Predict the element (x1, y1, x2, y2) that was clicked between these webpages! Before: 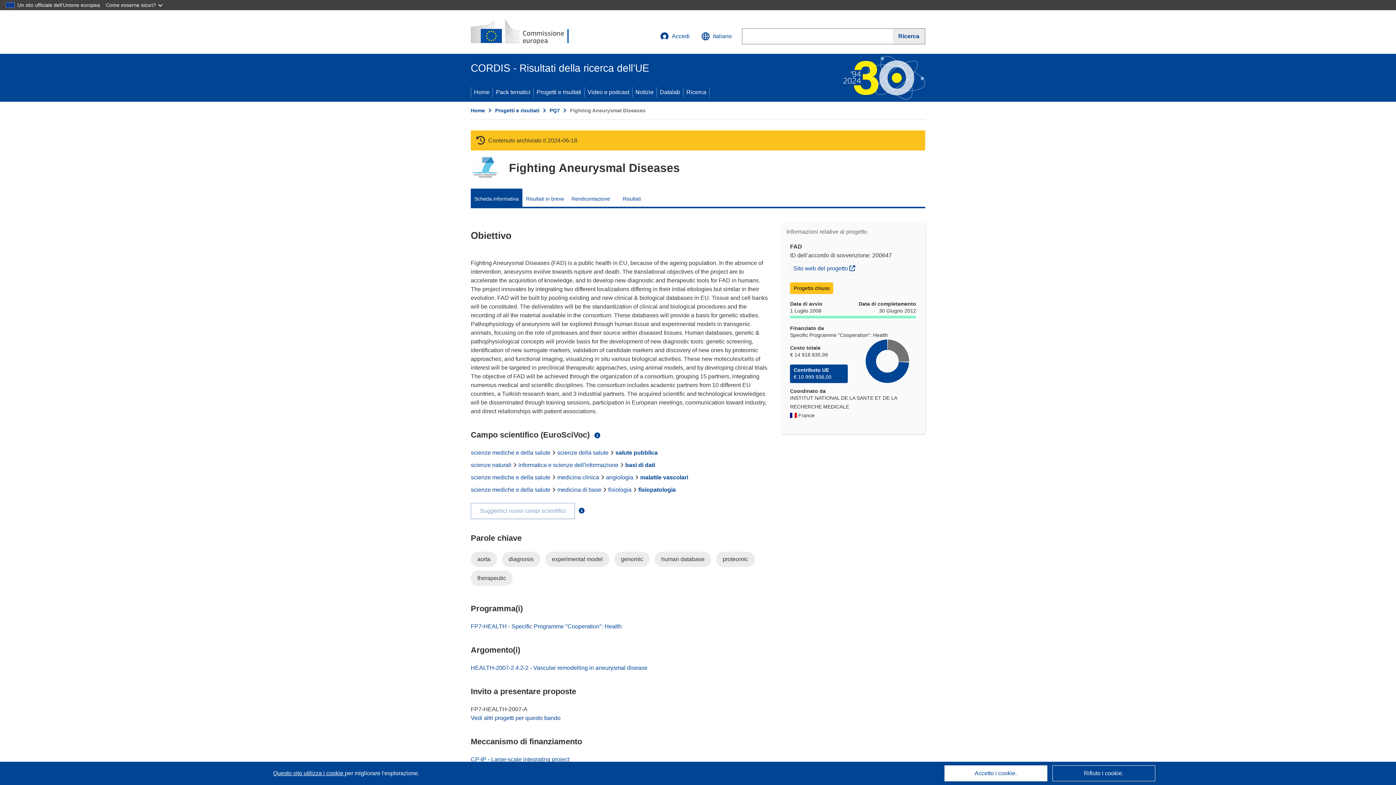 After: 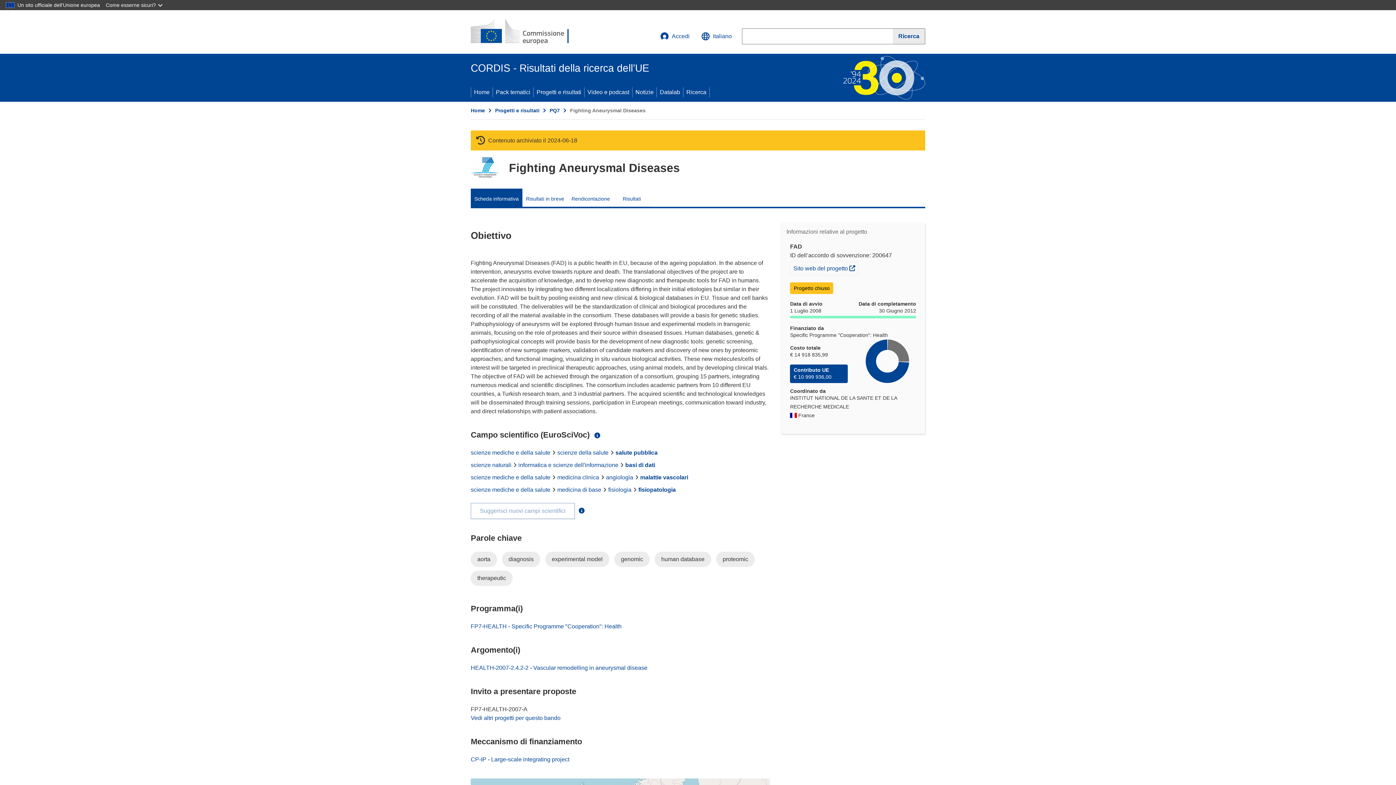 Action: label: Rifiuto i cookie. bbox: (1052, 765, 1155, 781)